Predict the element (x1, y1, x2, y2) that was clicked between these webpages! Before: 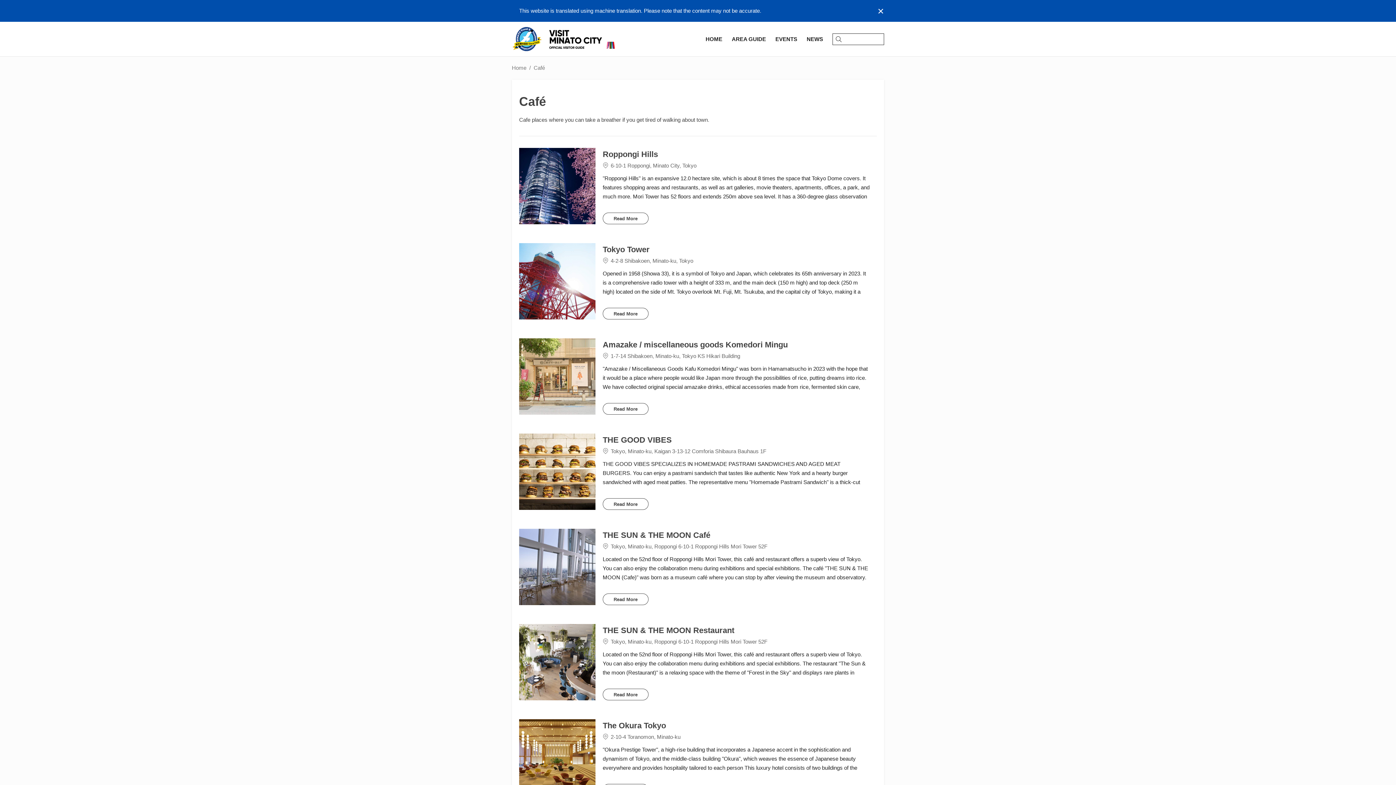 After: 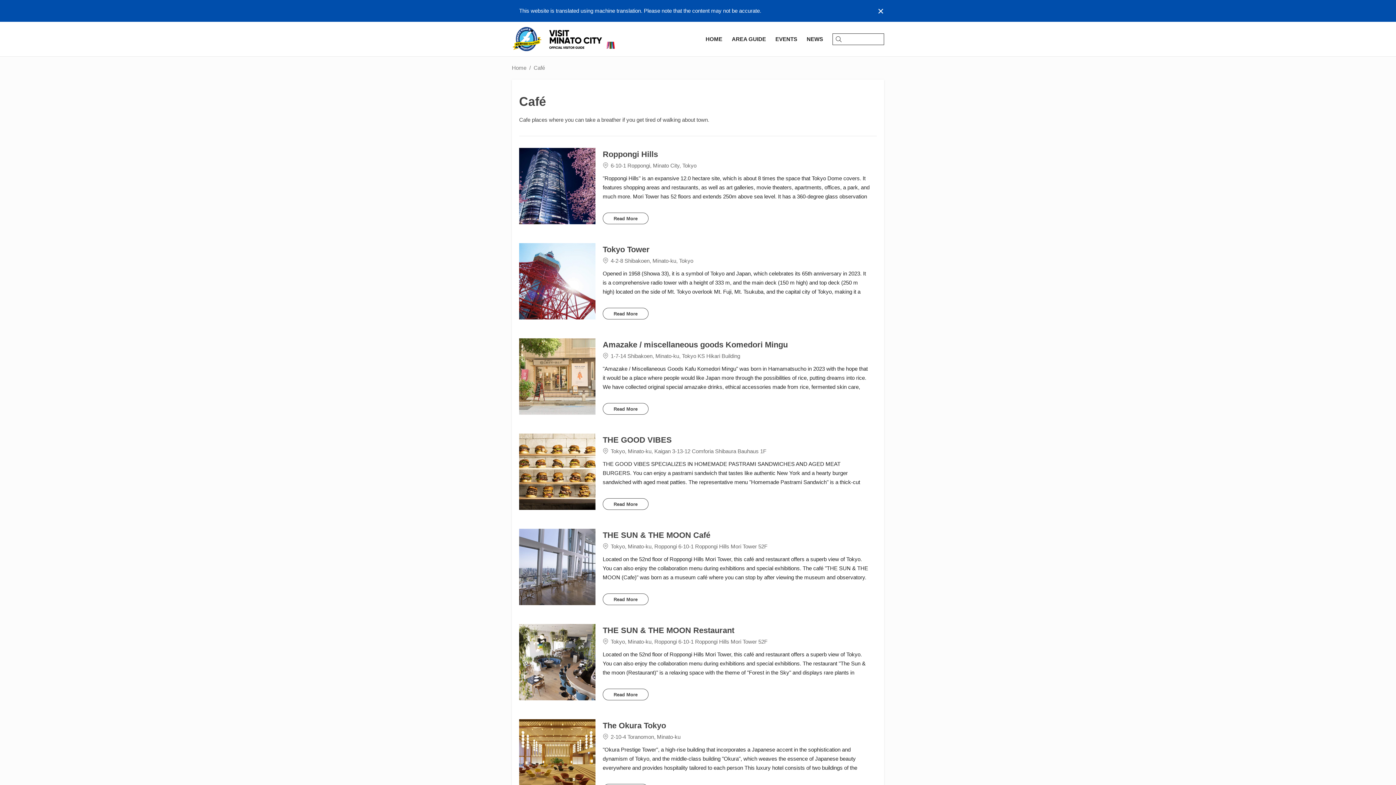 Action: label: Tokyo Tower
4-2-8 Shibakoen, Minato-ku, Tokyo

Opened in 1958 (Showa 33), it is a symbol of Tokyo and Japan, which celebrates its 65th anniversary in 2023. It is a comprehensive radio tower with a height of 333 m, and the main deck (150 m high) and top deck (250 m high) located on the side of Mt. Tokyo overlook Mt. Fuji, Mt. Tsukuba, and the capital city of Tokyo, making it a popular spot for tourists not only in Japan but also from all over the world. Along with the "Landmark Lights" that have had such an impact that it can be said that "the night view of Tokyo has changed," and the "Diamond Veil," which was launched on the occasion of the 50th anniversary of the opening, the night view of Tokyo is produced with various illuminations. The building "Foot Town" on the ground is a spot where you can play all day long with various events held throughout the year, as well as cafes and souvenir shops. The number of prospects exceeds the population of Japan, and in 2024 (Reiwa 6), the number will exceed 190 million. In June 2013, it became a registered tangible cultural property of Japan.

Read More bbox: (519, 243, 877, 319)